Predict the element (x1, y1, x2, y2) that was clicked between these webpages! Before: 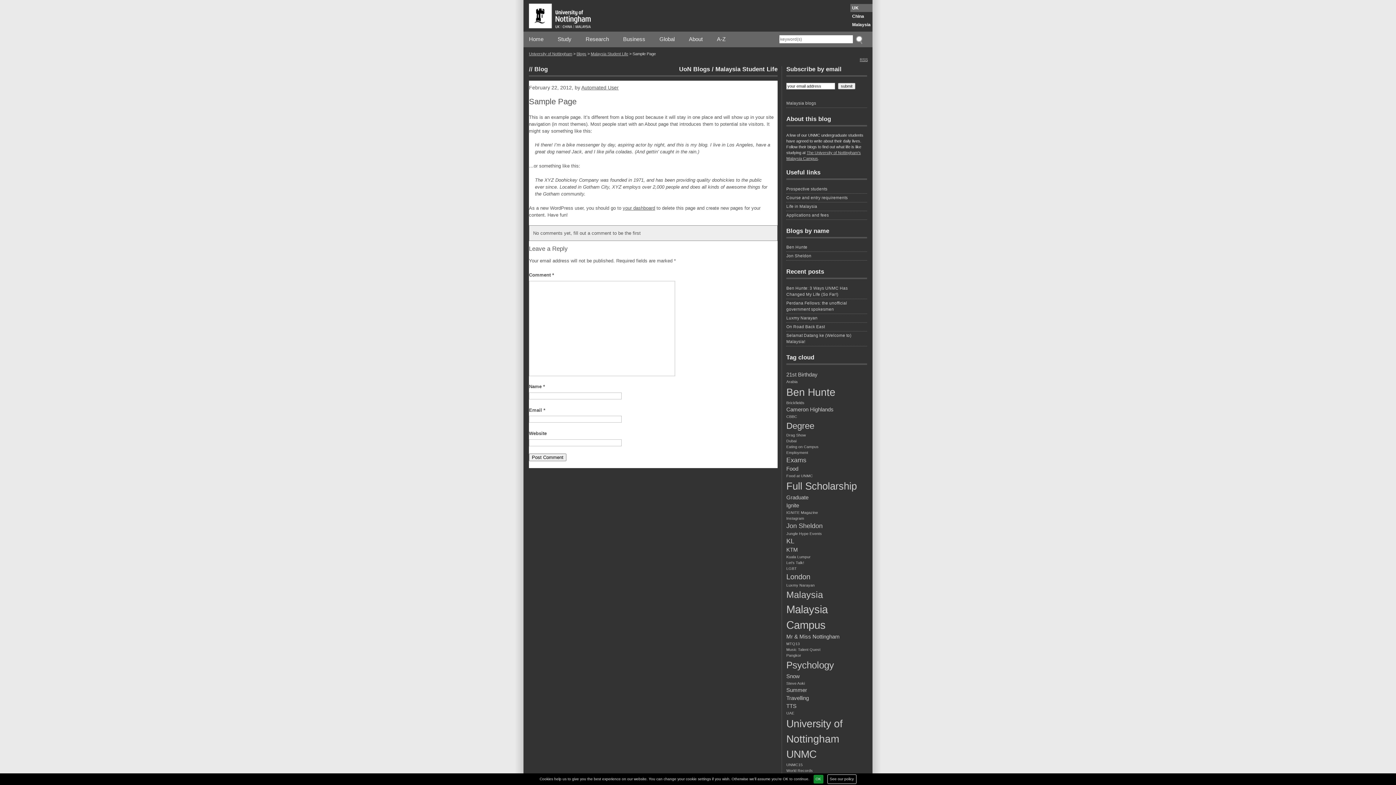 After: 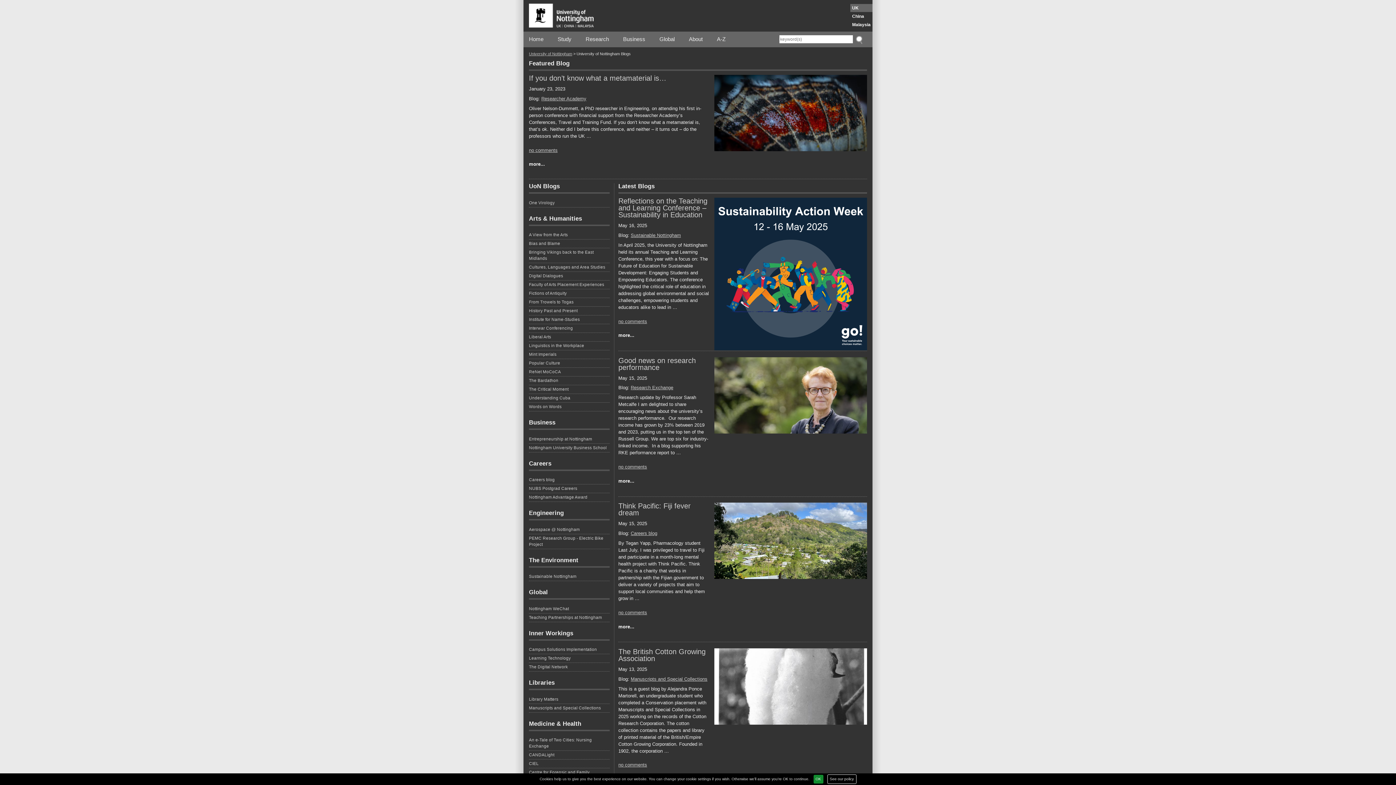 Action: bbox: (576, 51, 586, 56) label: Blogs